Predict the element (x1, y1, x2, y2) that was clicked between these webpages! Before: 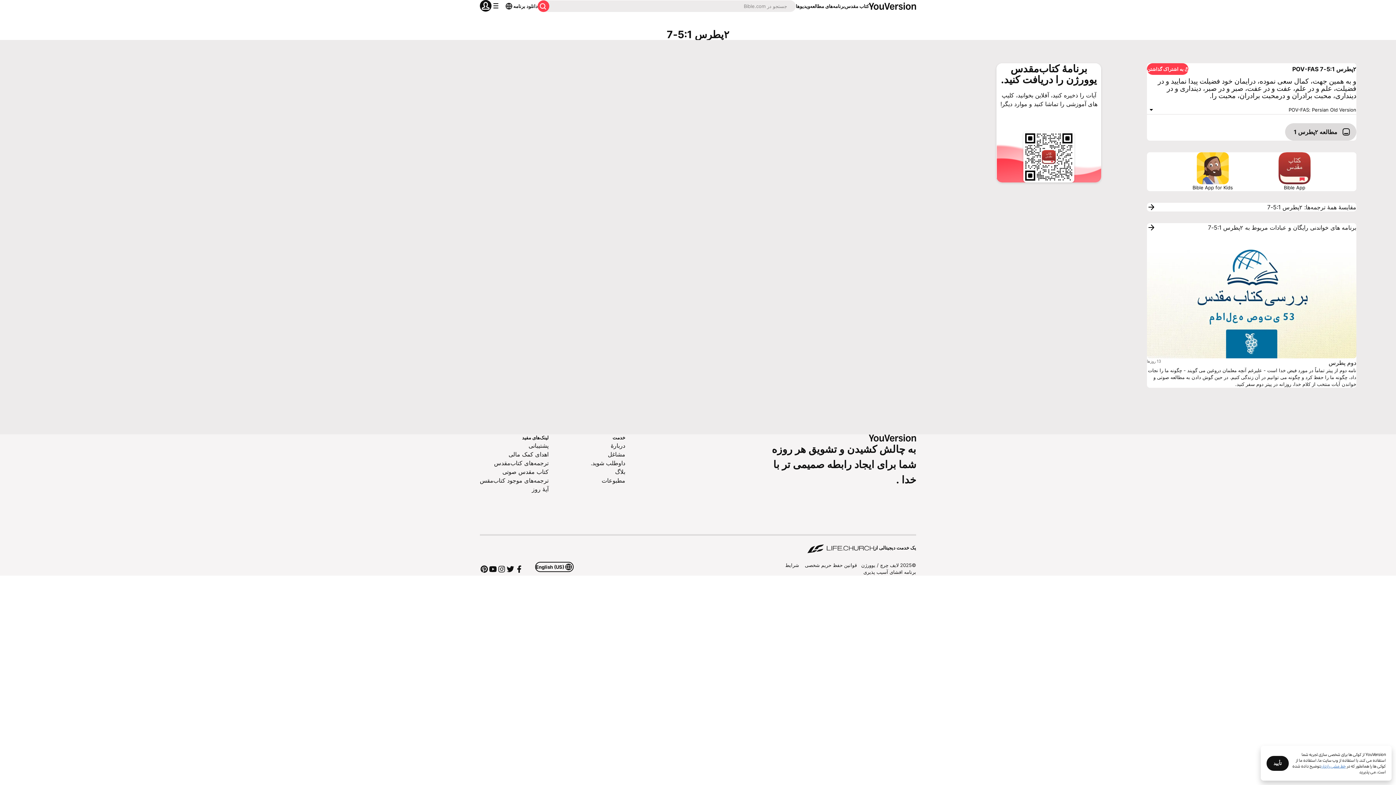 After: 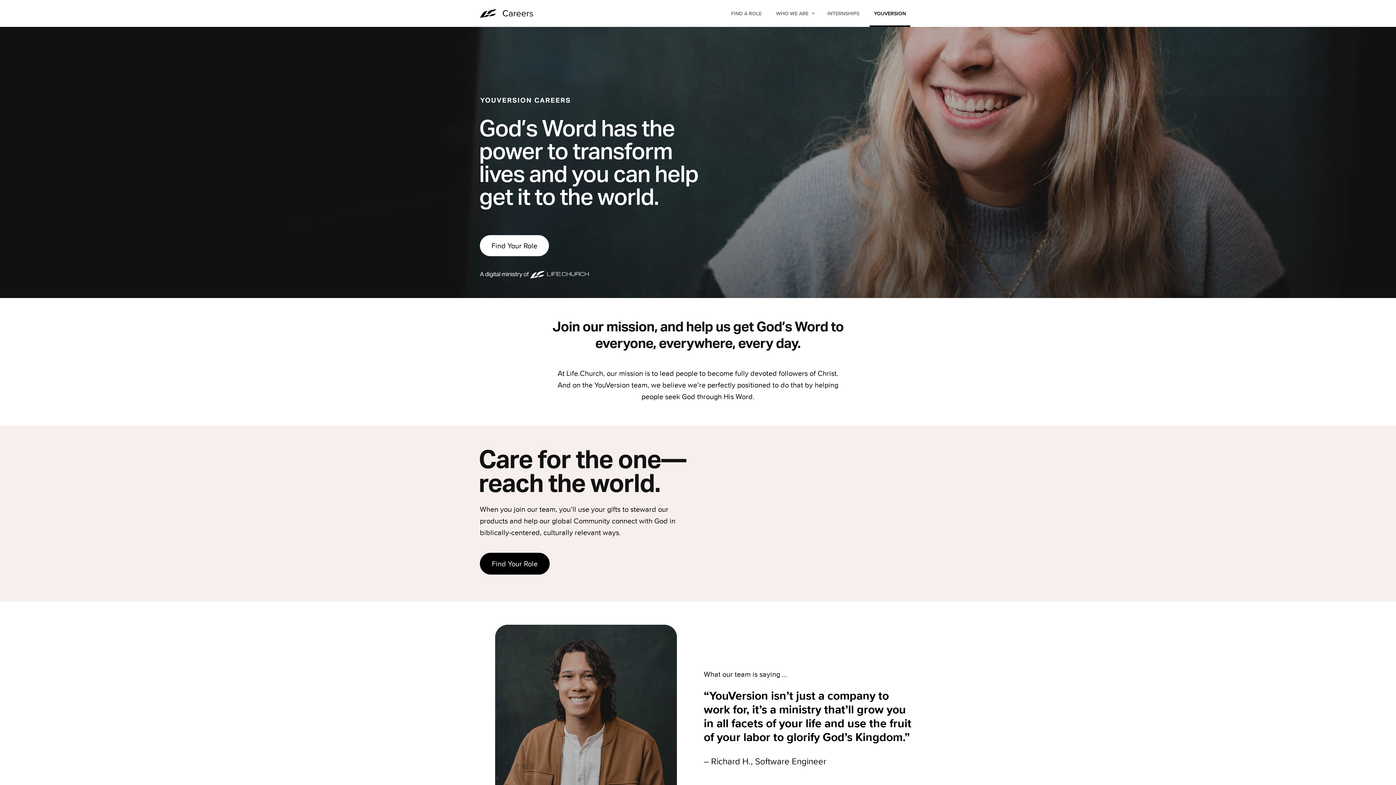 Action: bbox: (590, 450, 625, 459) label: مشاغل